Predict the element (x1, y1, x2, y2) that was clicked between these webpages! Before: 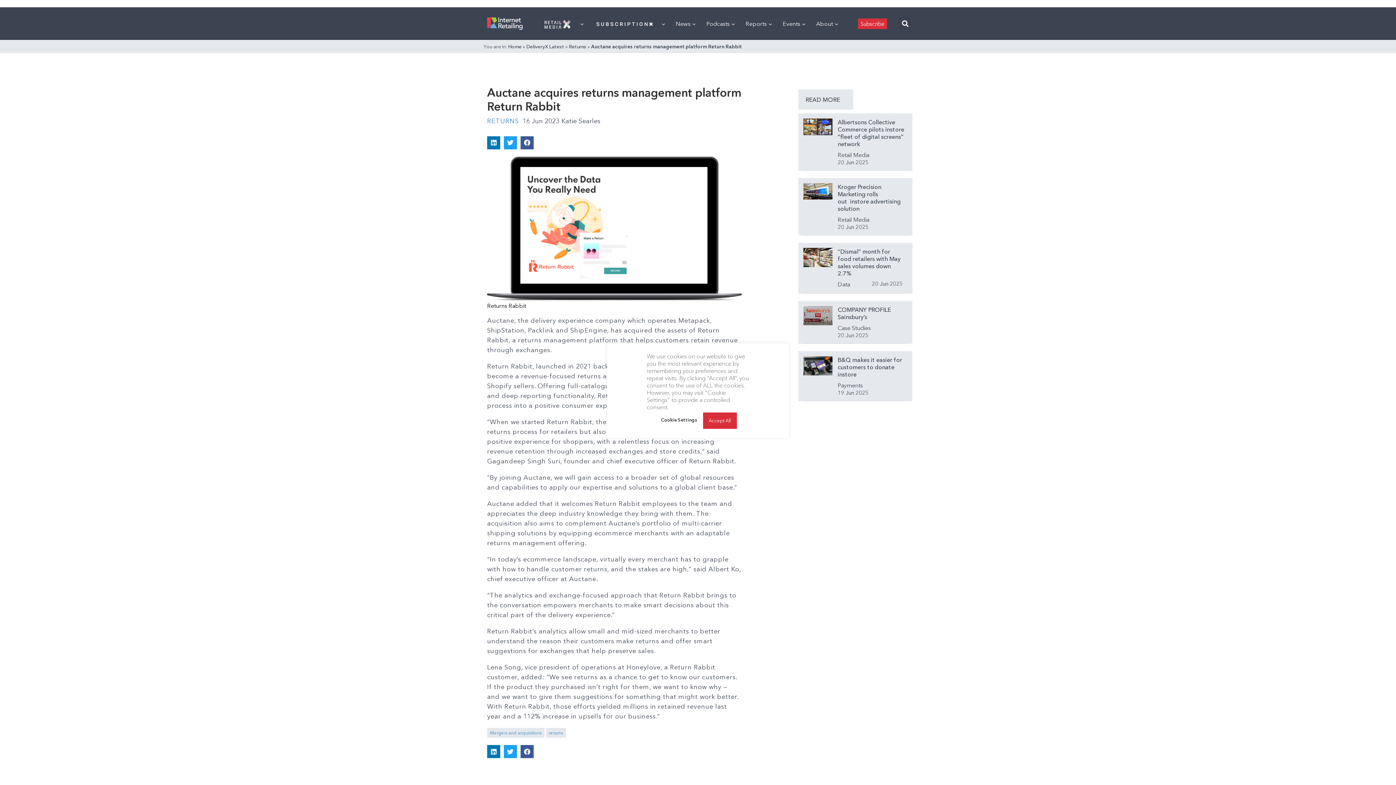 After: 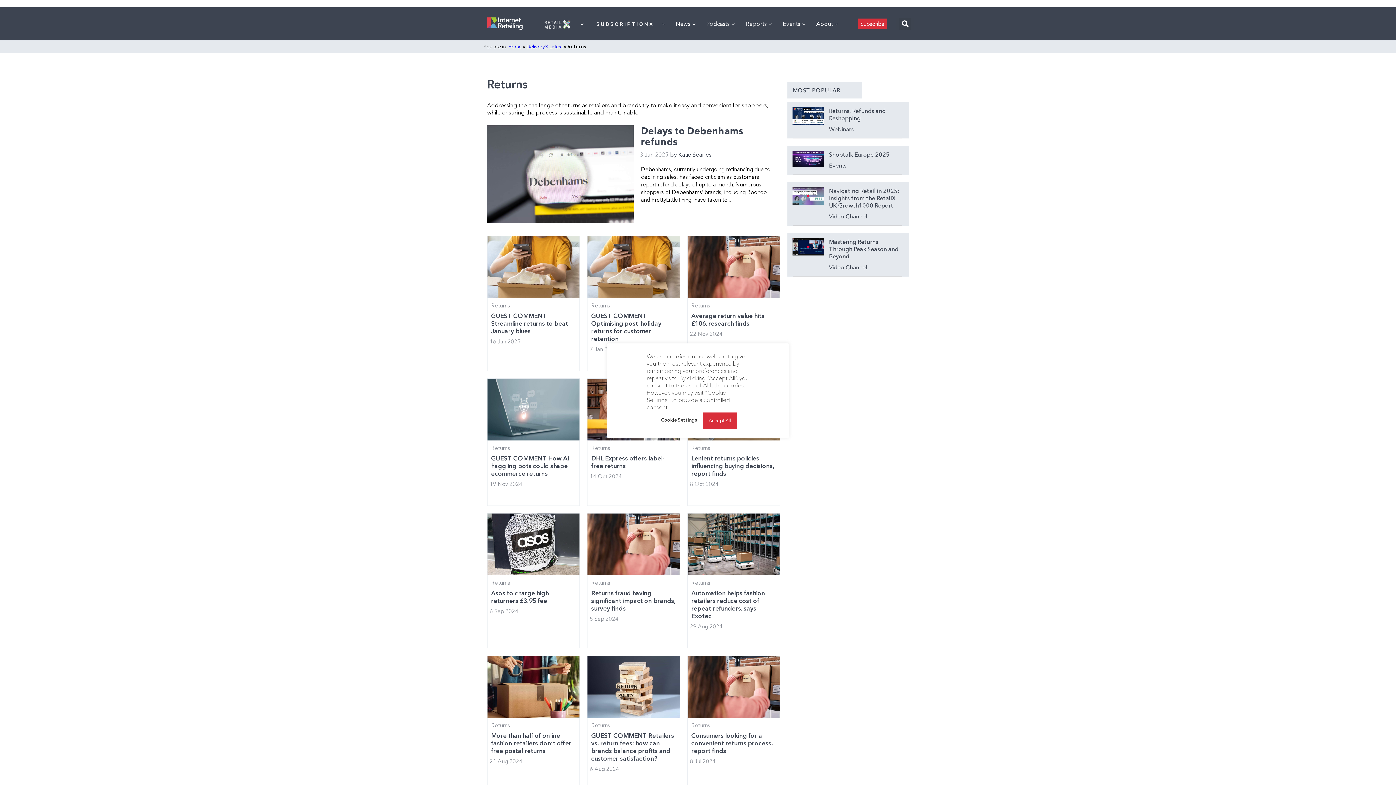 Action: label: RETURNS bbox: (487, 116, 519, 124)